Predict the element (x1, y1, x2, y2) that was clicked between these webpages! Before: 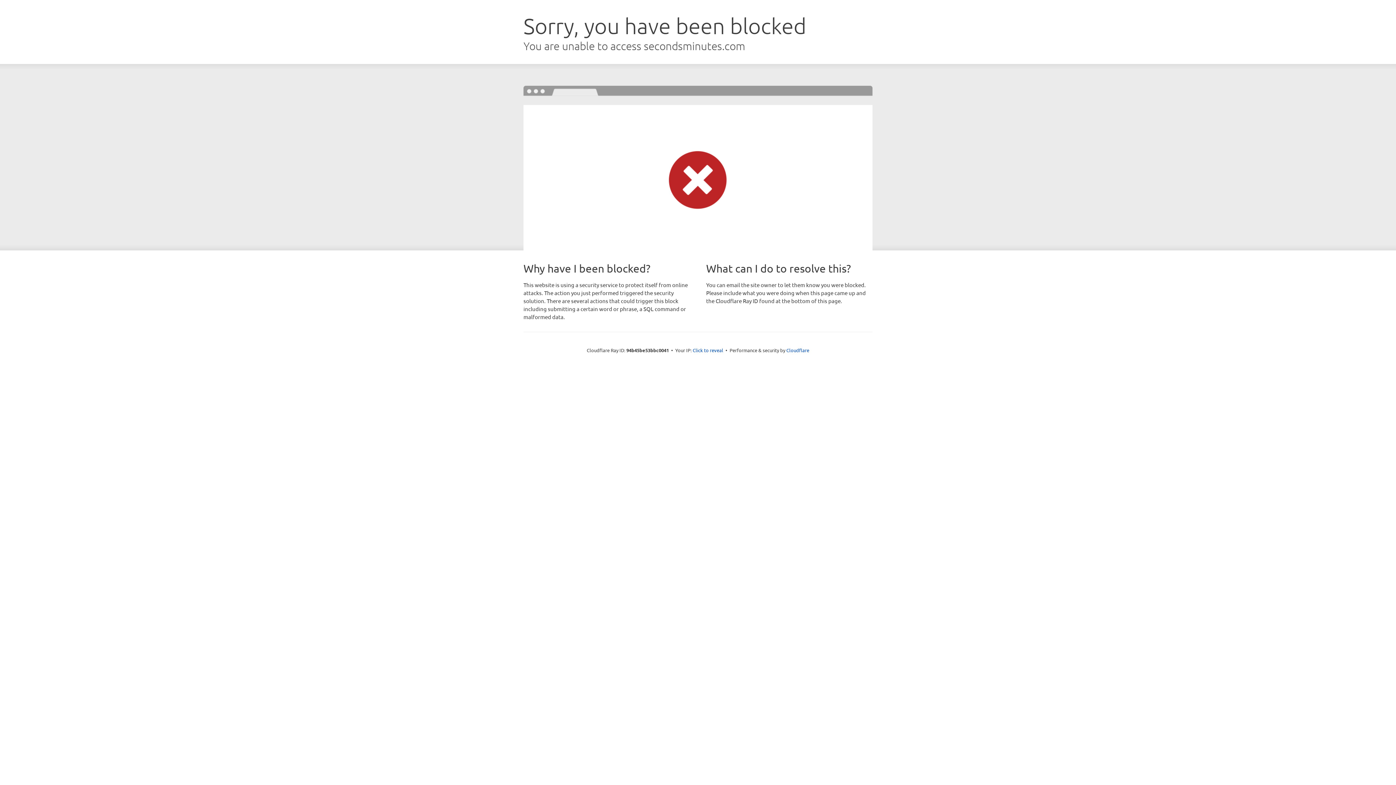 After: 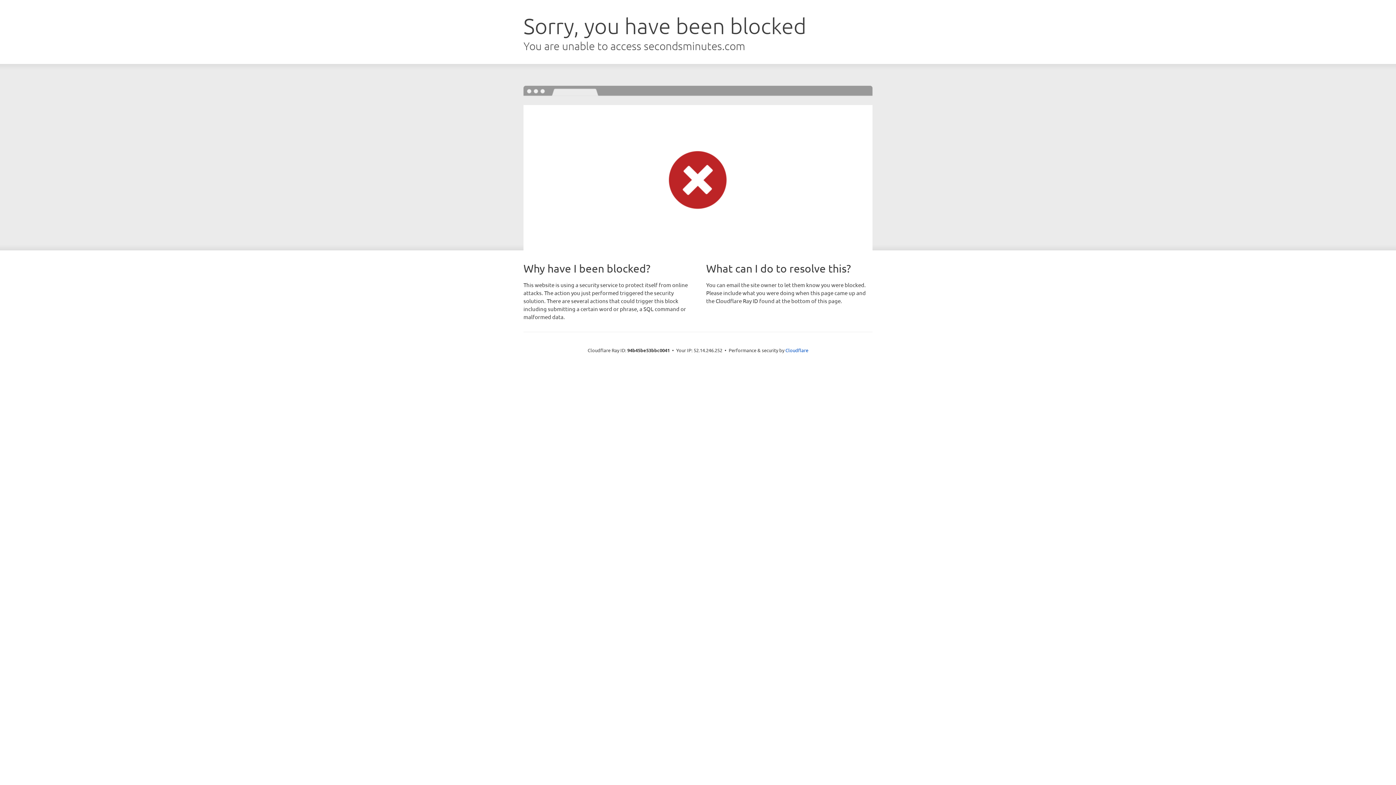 Action: label: Click to reveal bbox: (692, 346, 723, 353)